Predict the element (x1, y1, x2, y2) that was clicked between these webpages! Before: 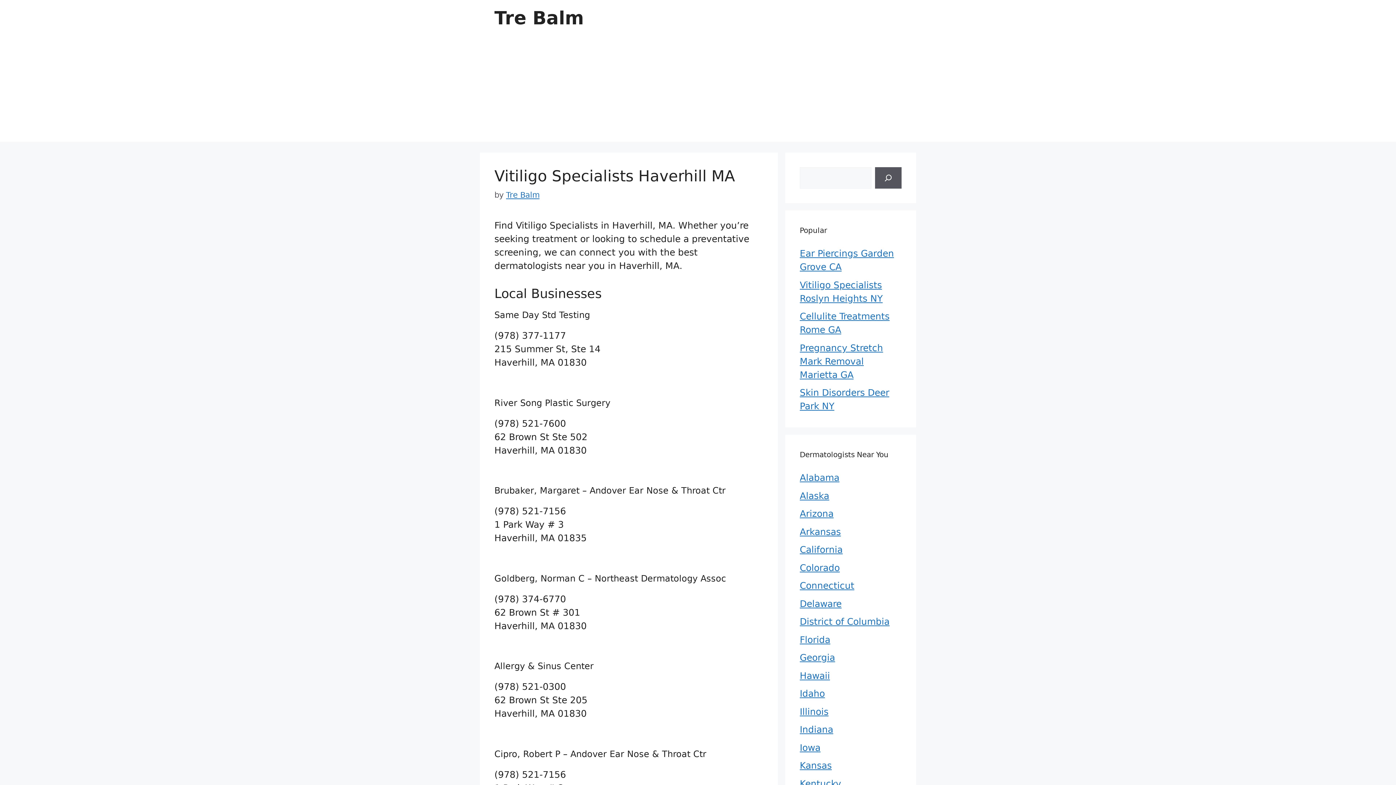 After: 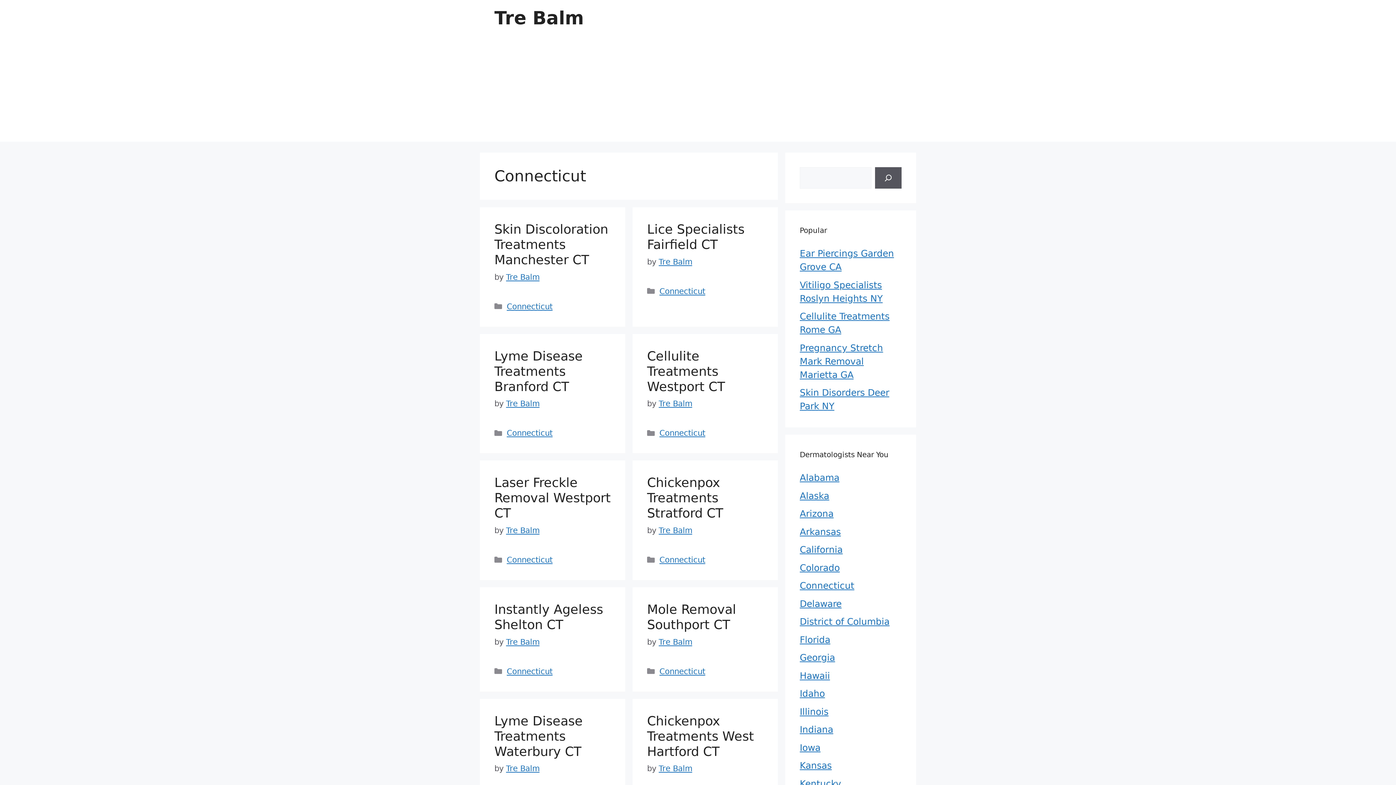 Action: bbox: (800, 580, 854, 591) label: Connecticut